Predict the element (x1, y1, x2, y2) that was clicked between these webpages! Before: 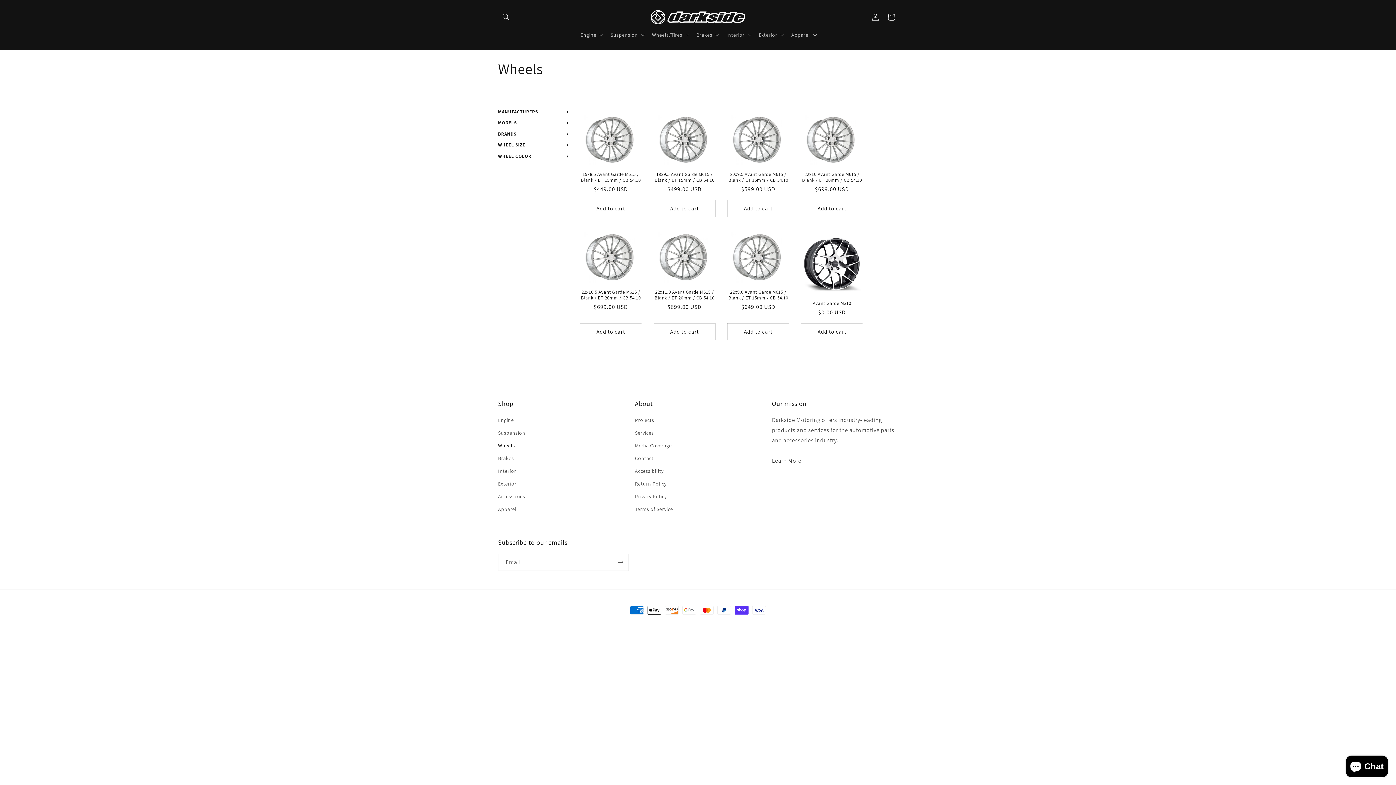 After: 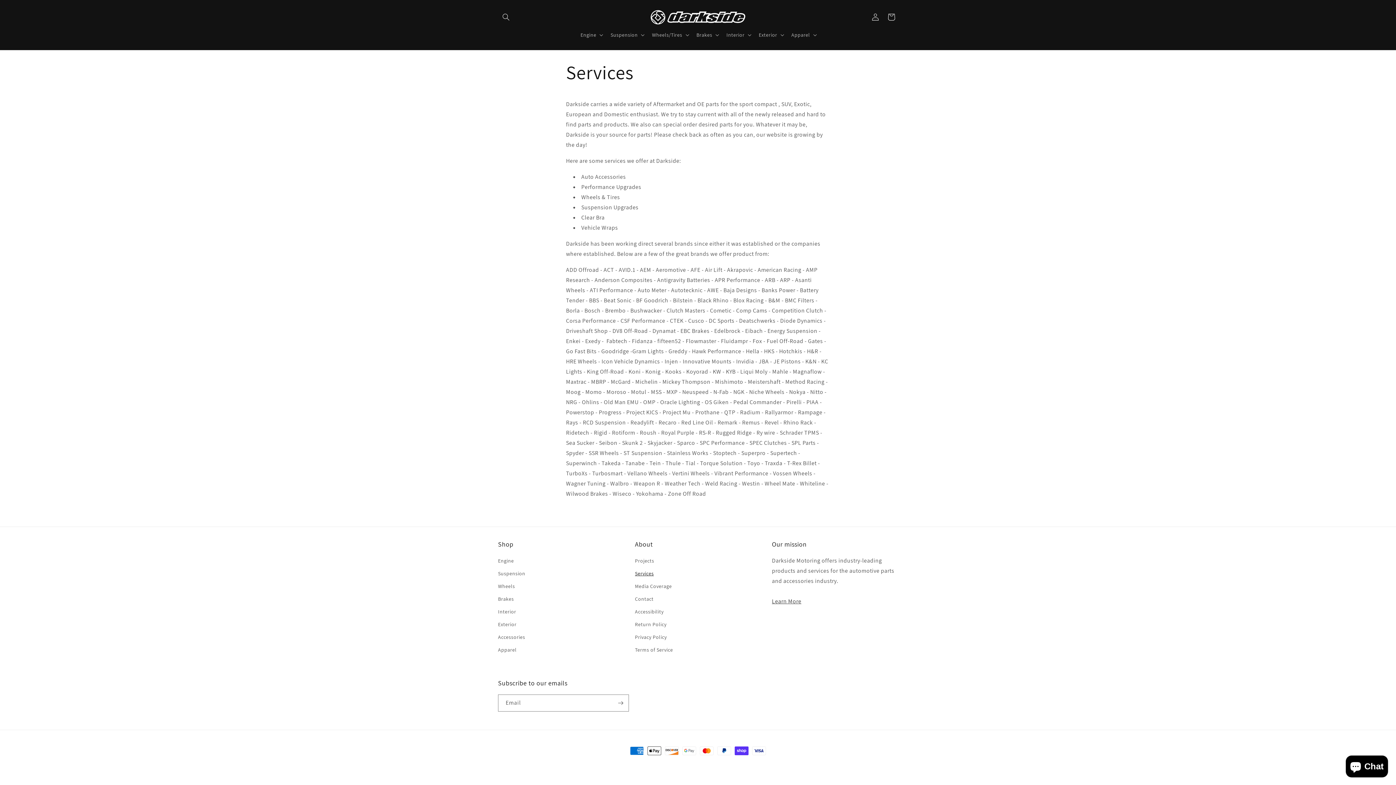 Action: label: Services bbox: (635, 426, 653, 439)